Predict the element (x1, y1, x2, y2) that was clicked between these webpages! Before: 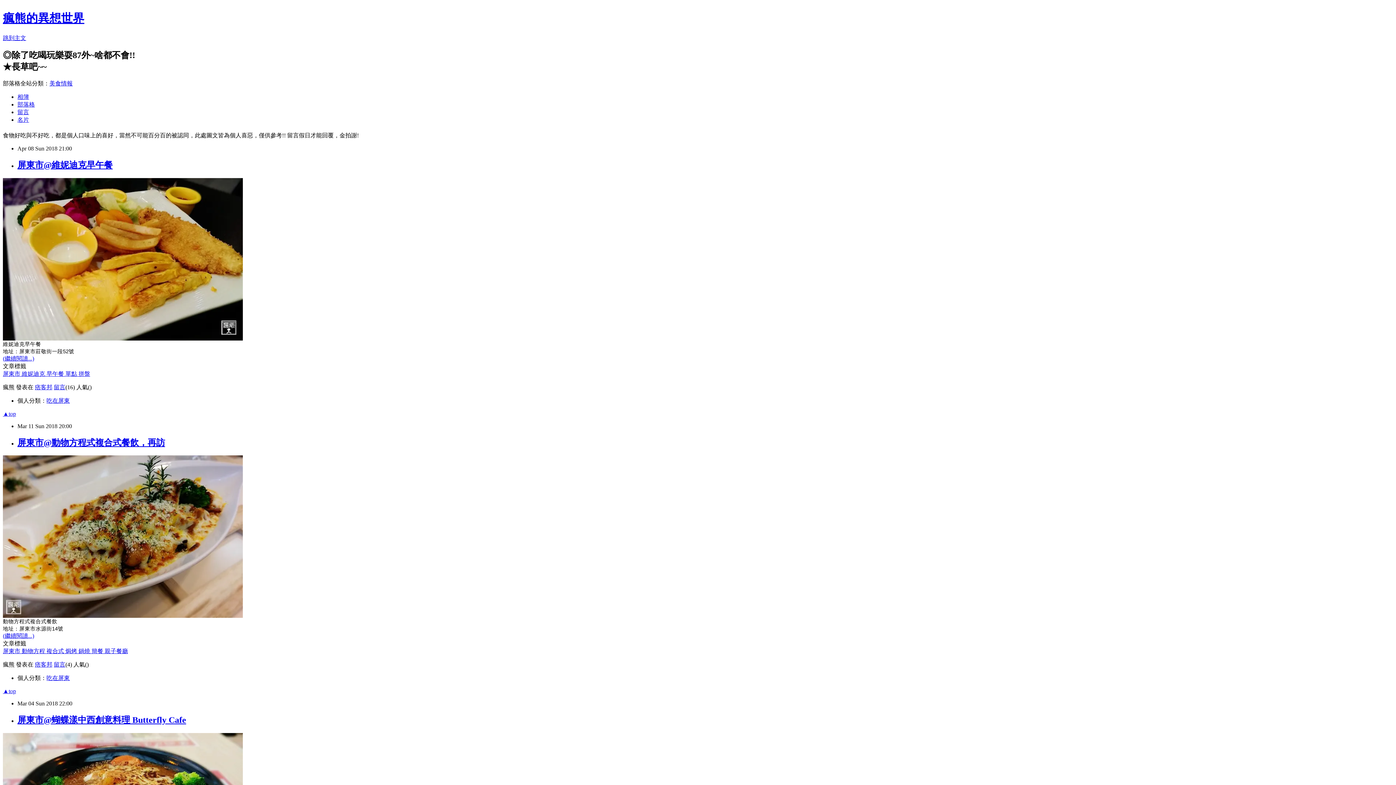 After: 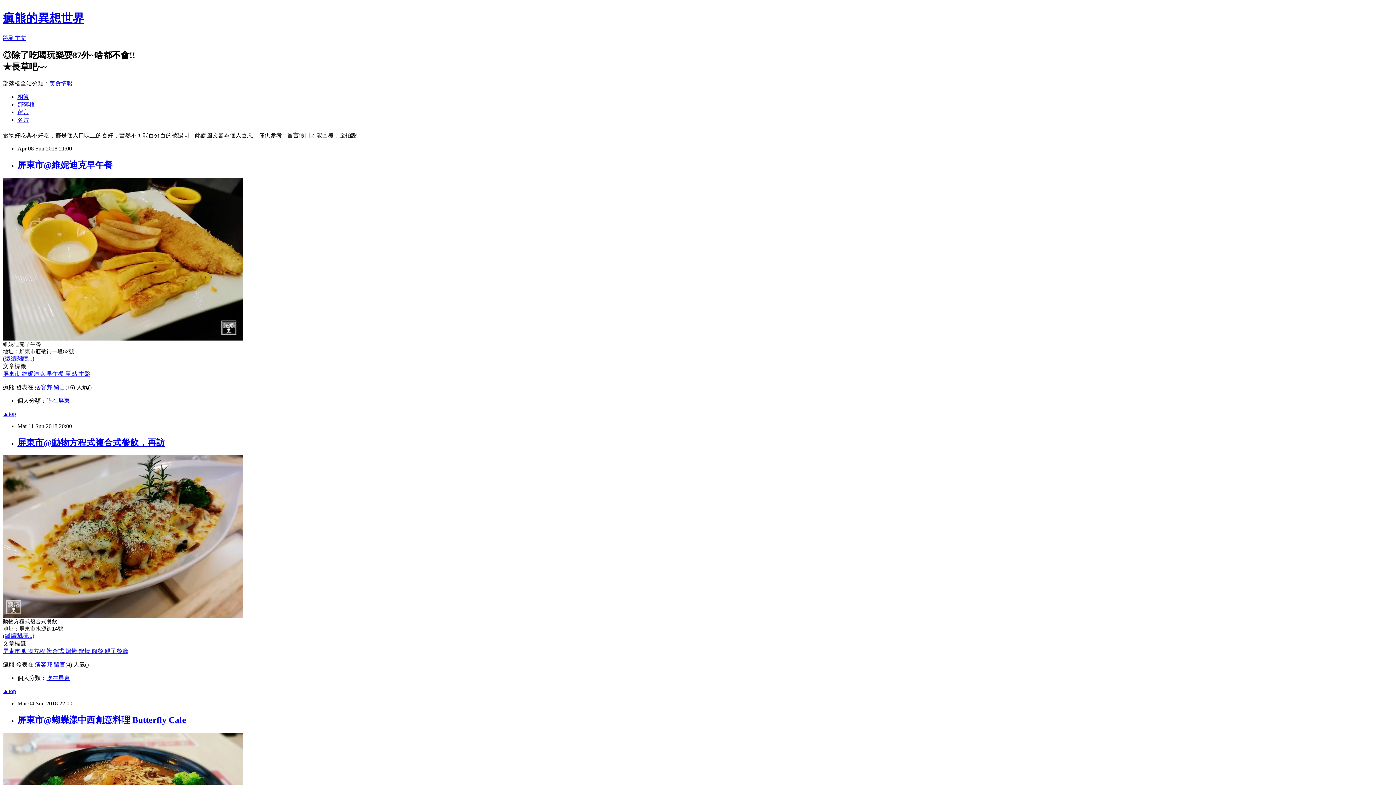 Action: label: 親子餐廳 bbox: (104, 648, 128, 654)